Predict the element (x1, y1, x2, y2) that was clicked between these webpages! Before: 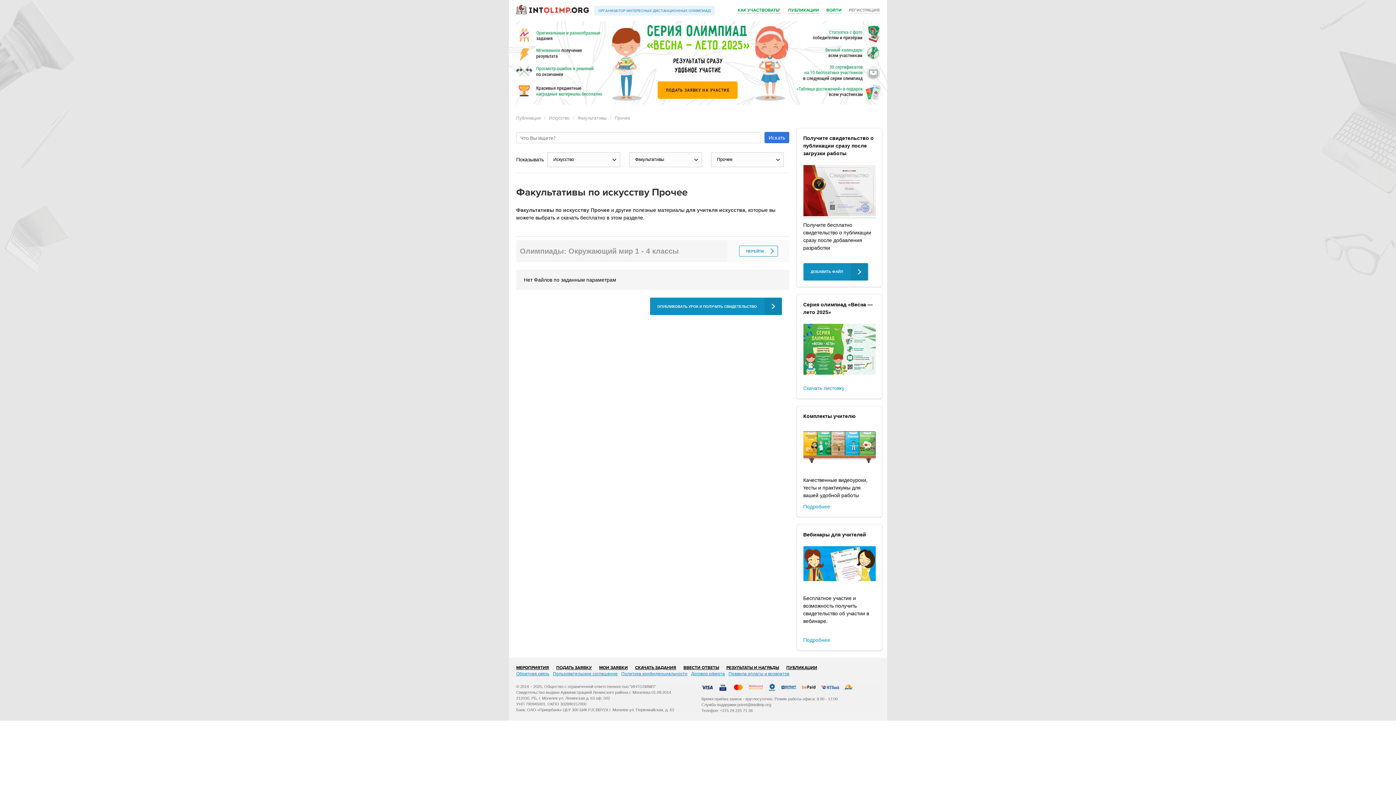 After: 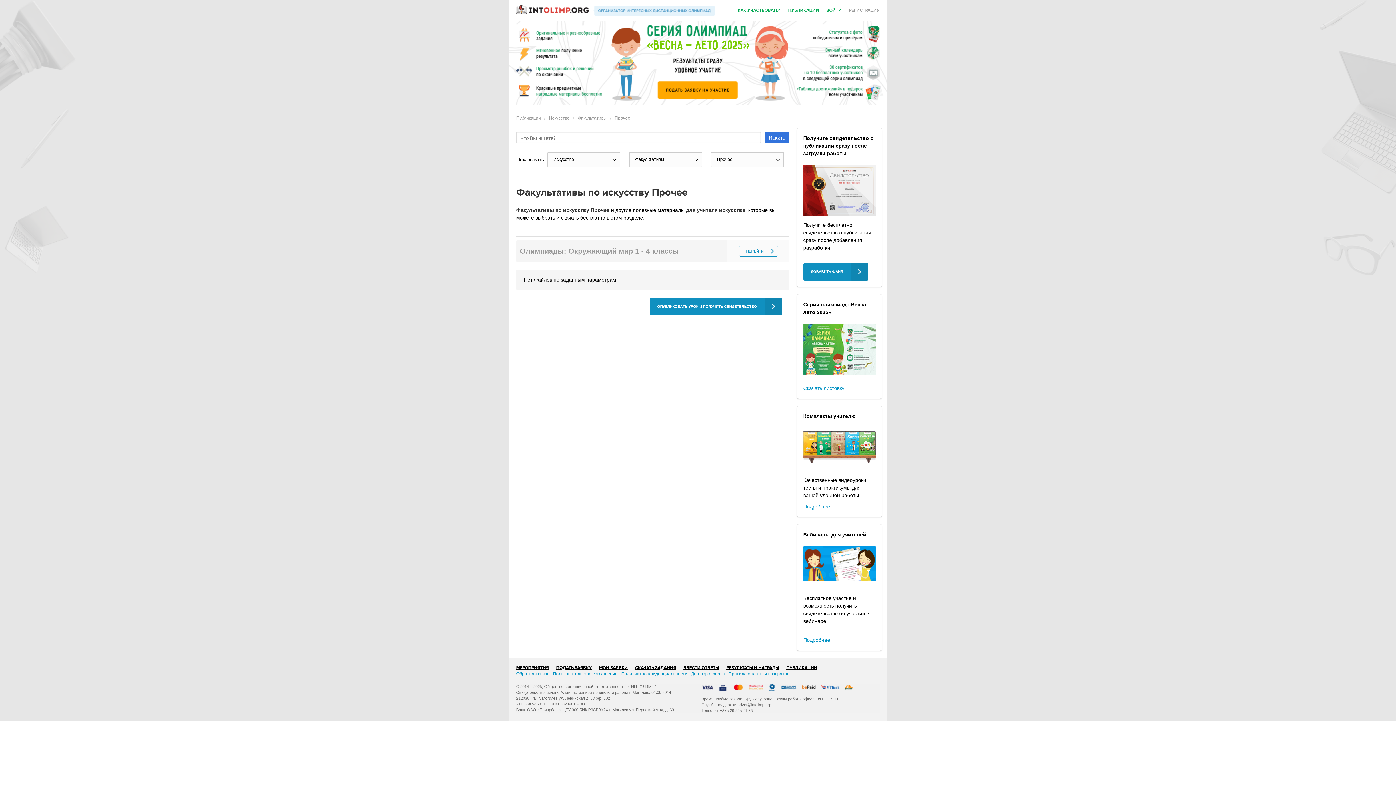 Action: bbox: (803, 458, 875, 464)